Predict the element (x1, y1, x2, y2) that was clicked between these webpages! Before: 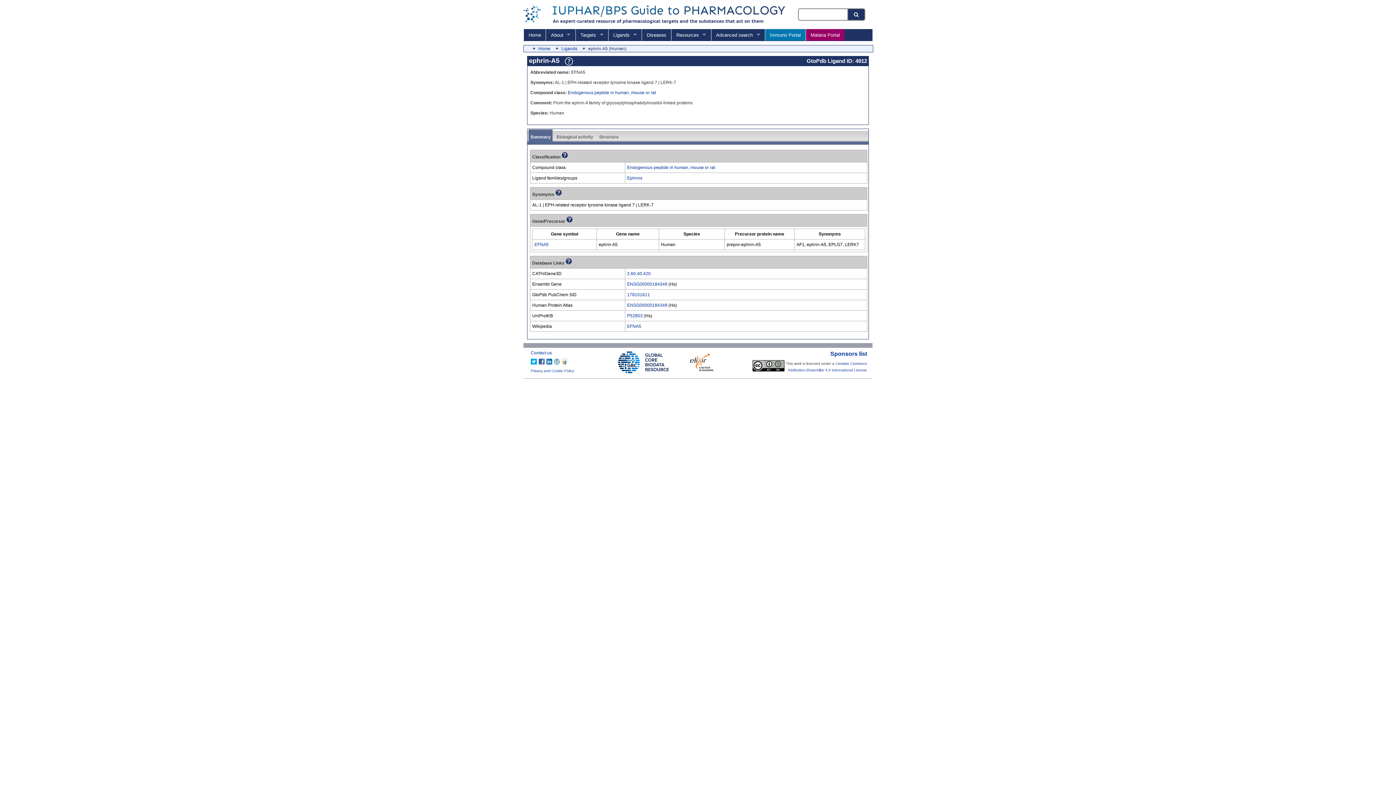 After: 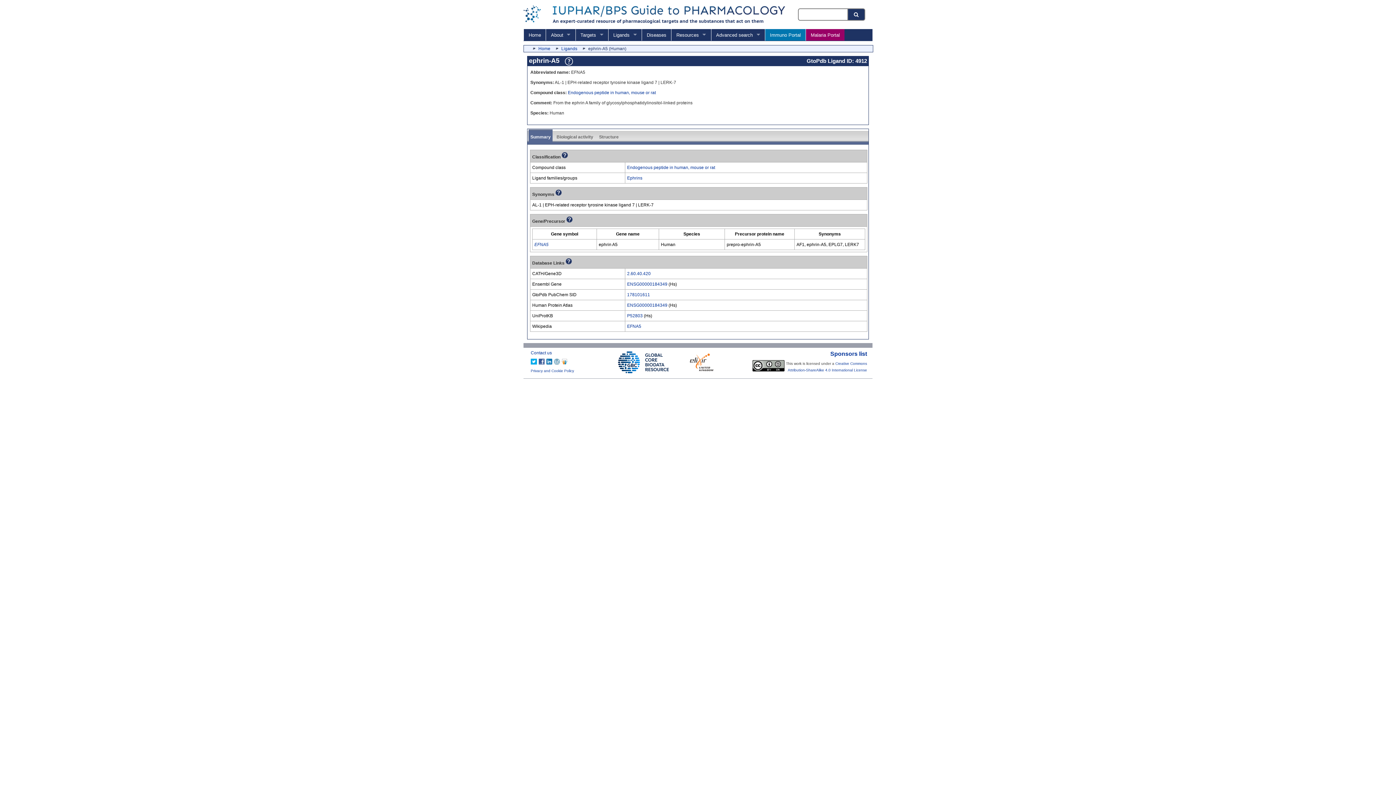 Action: bbox: (566, 219, 572, 224)